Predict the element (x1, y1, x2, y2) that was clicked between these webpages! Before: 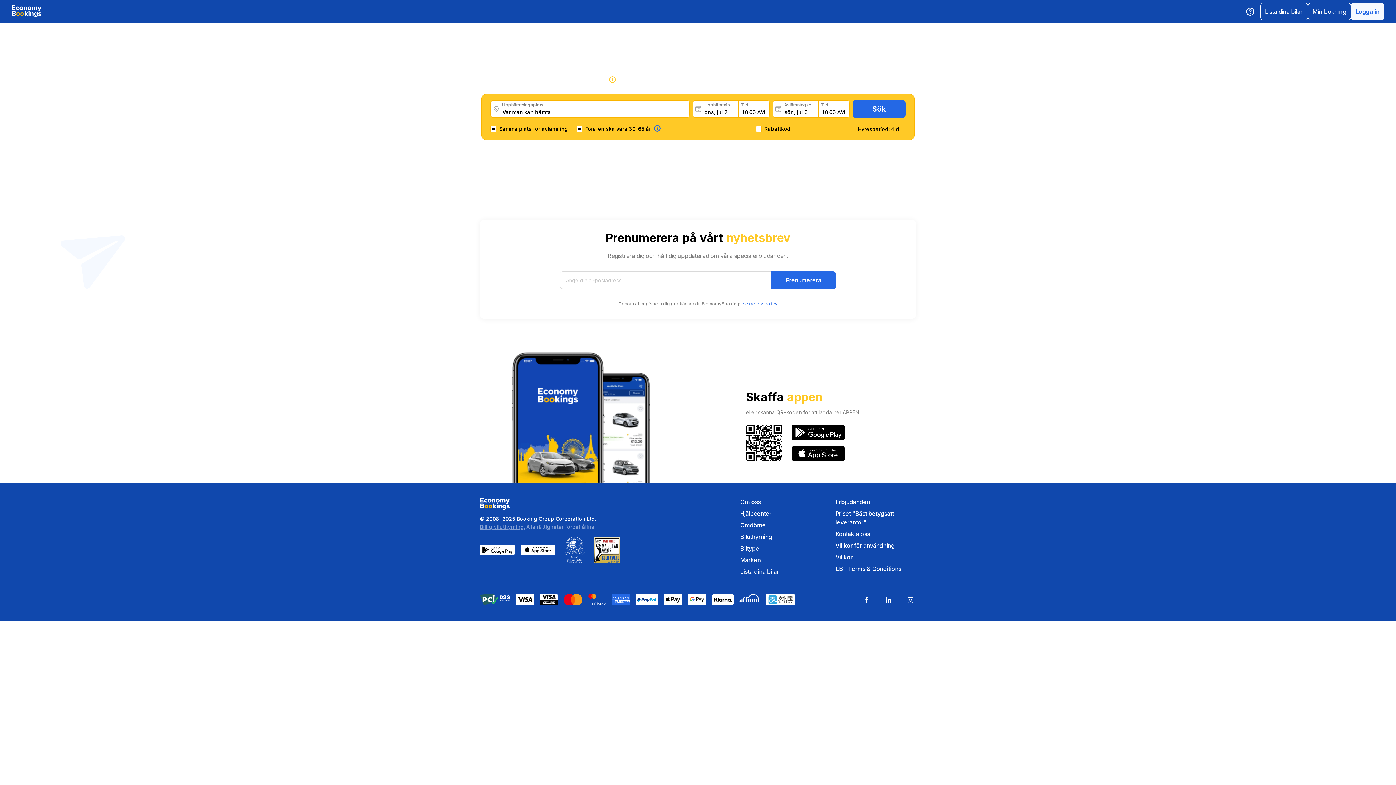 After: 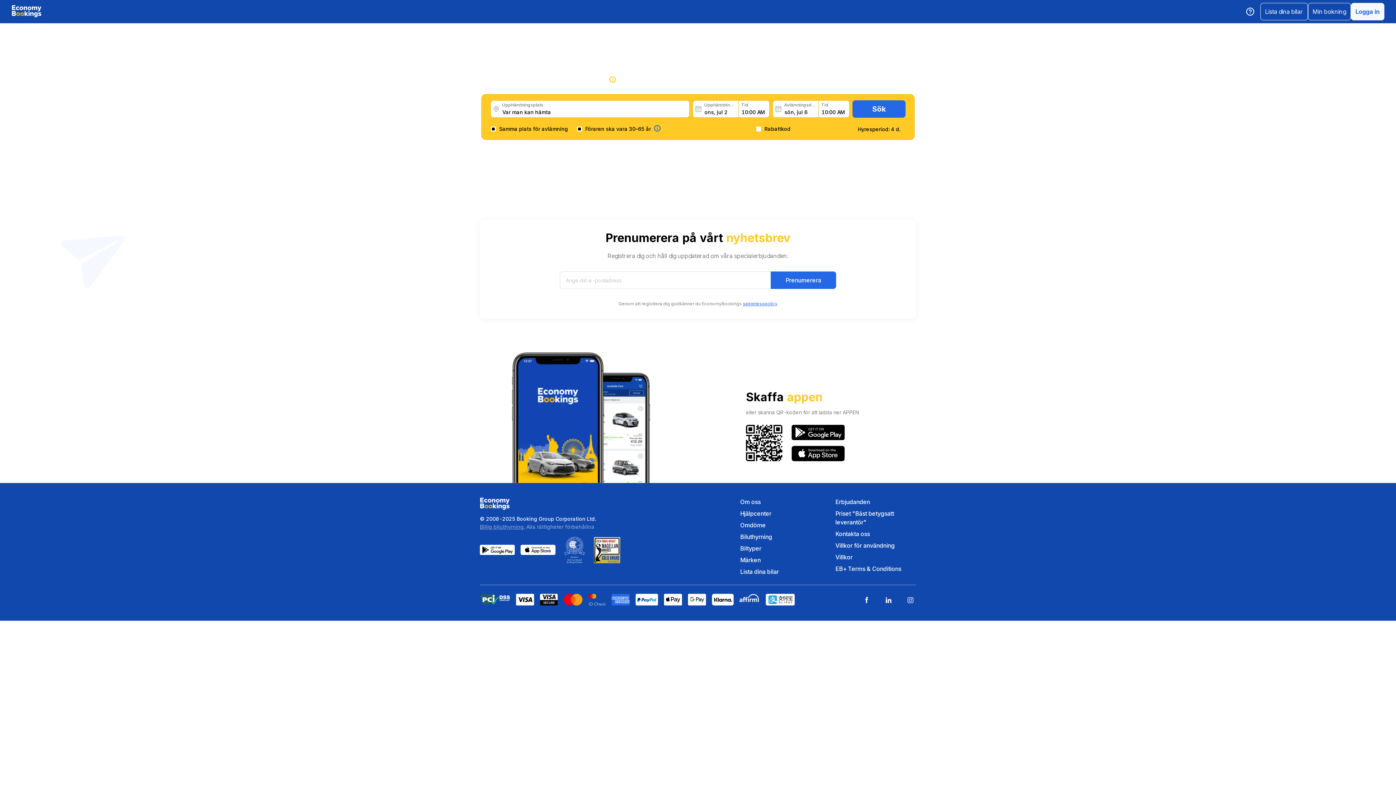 Action: bbox: (743, 300, 777, 307) label: sekretesspolicy